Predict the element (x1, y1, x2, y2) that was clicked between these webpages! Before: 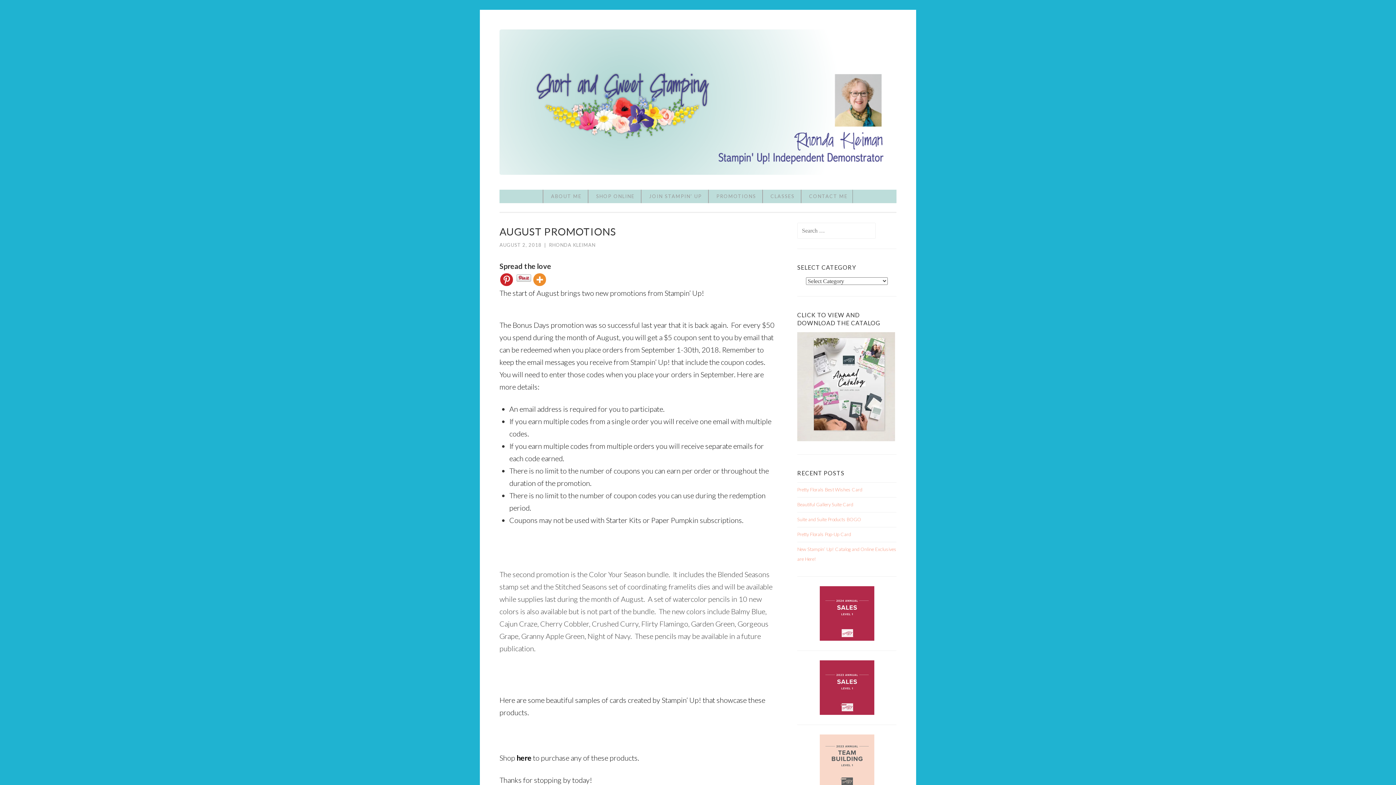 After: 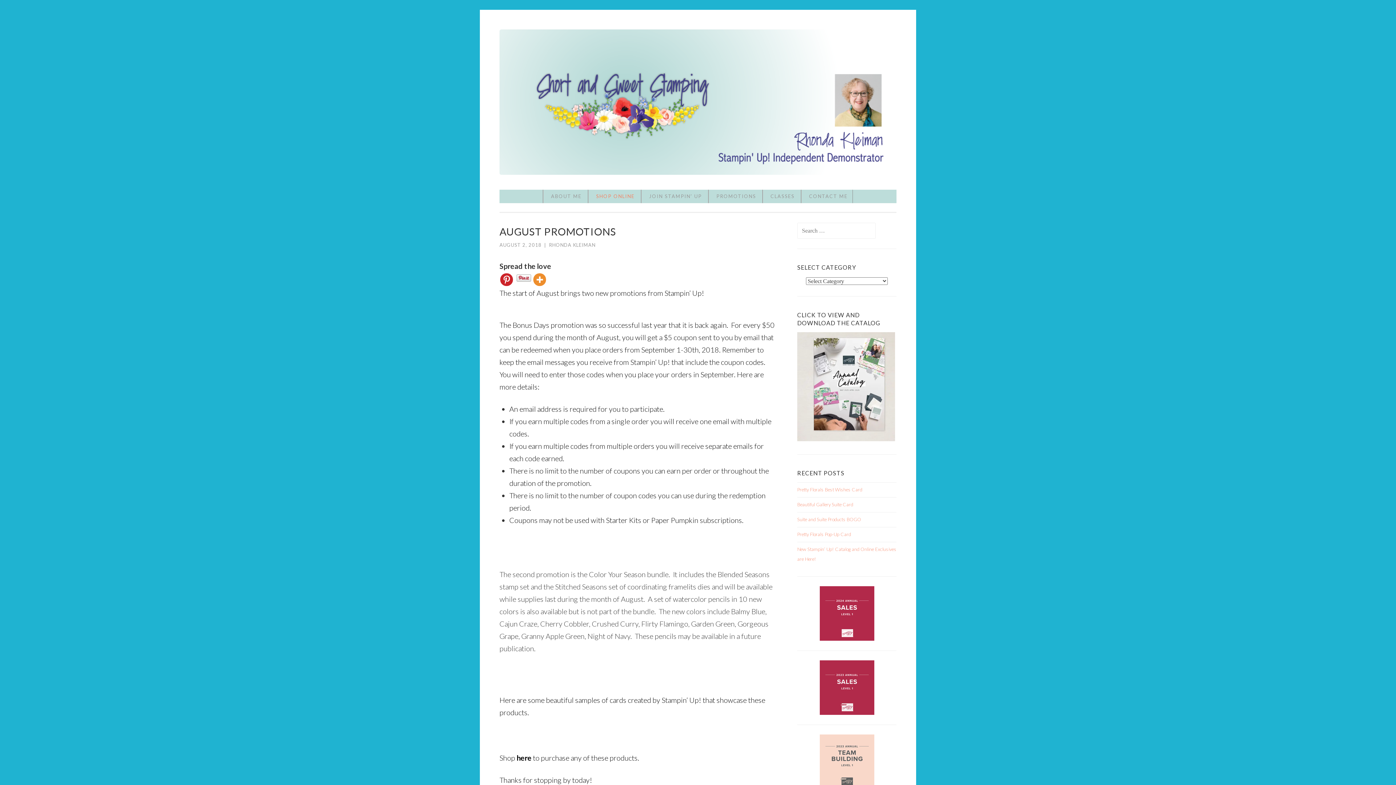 Action: bbox: (591, 189, 634, 203) label: SHOP ONLINE